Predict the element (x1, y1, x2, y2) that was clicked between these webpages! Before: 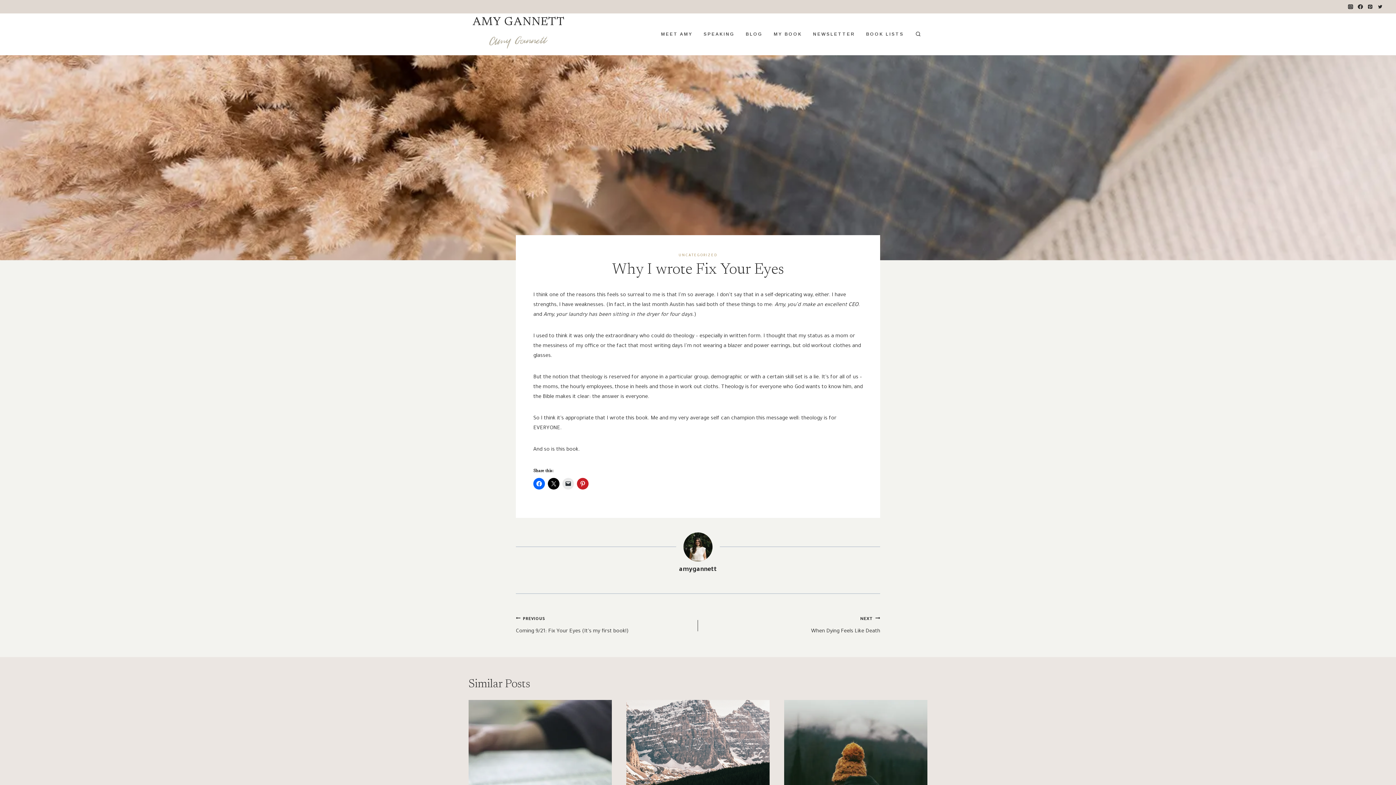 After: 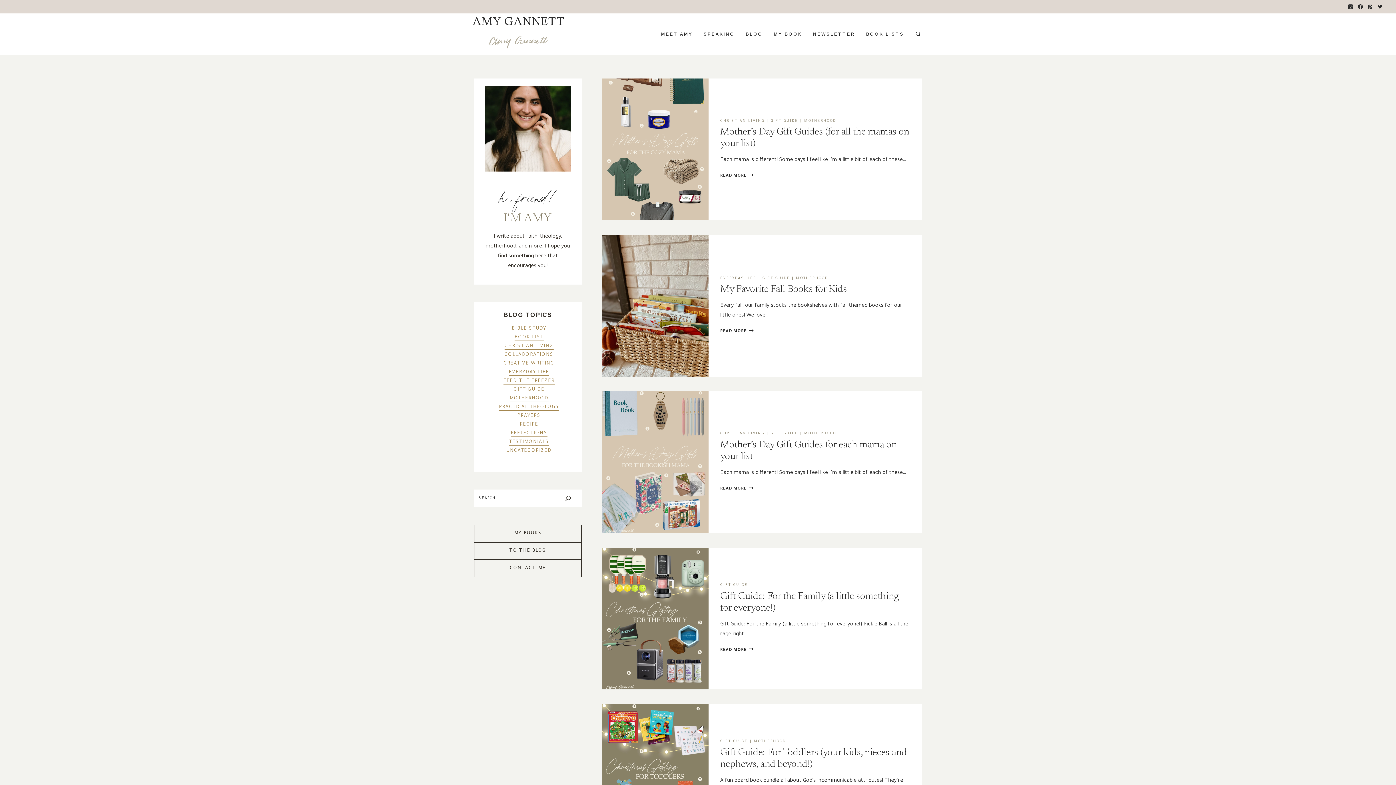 Action: label: BOOK LISTS bbox: (860, 27, 909, 40)